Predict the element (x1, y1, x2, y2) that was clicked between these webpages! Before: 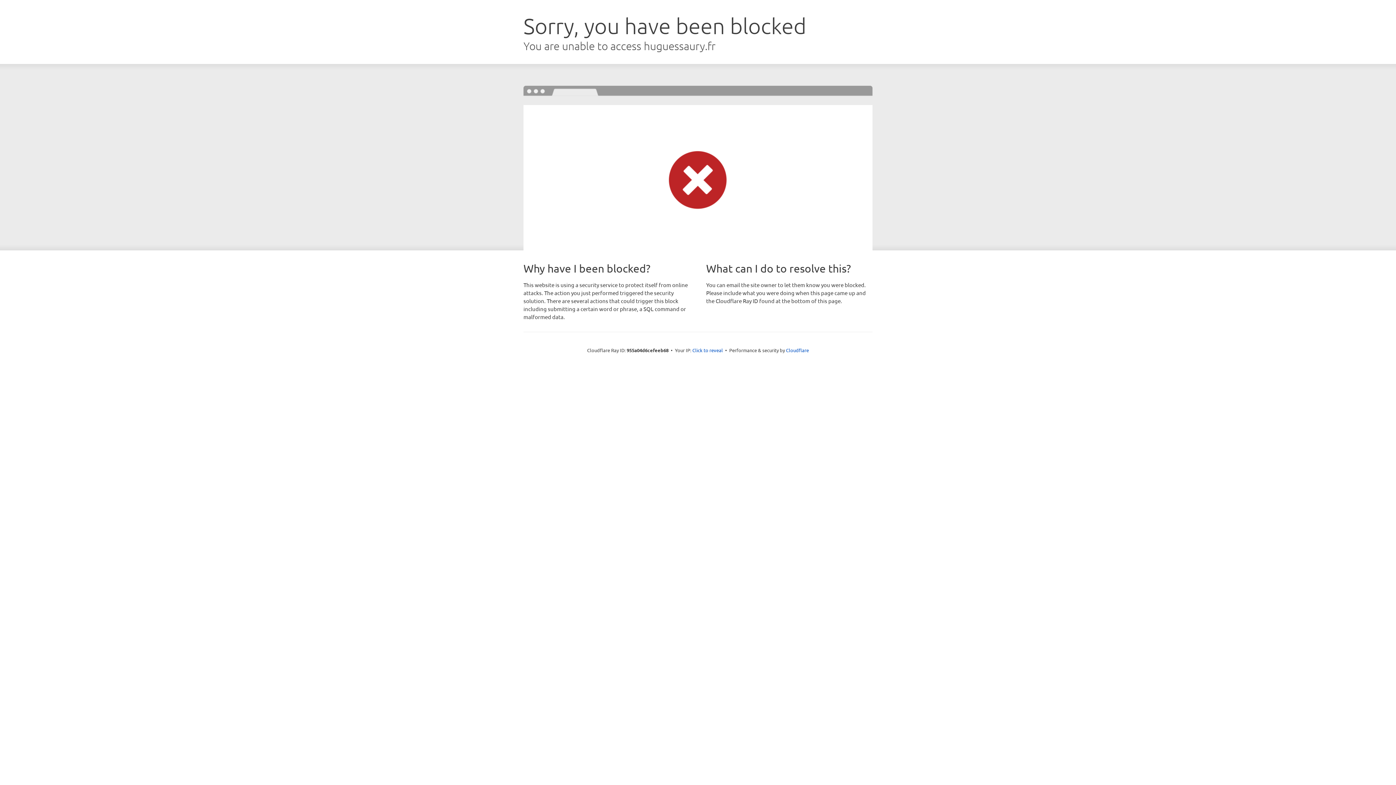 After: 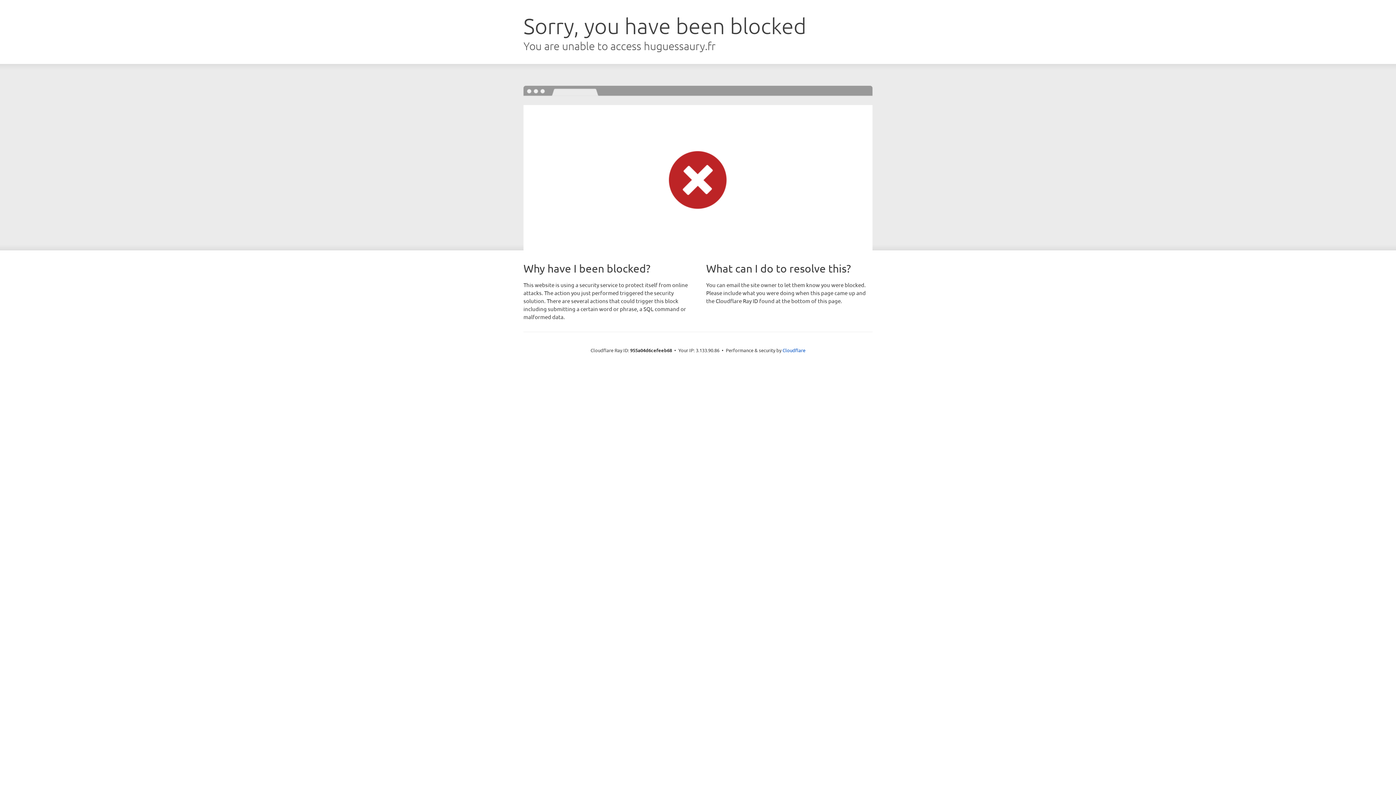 Action: bbox: (692, 346, 723, 353) label: Click to reveal